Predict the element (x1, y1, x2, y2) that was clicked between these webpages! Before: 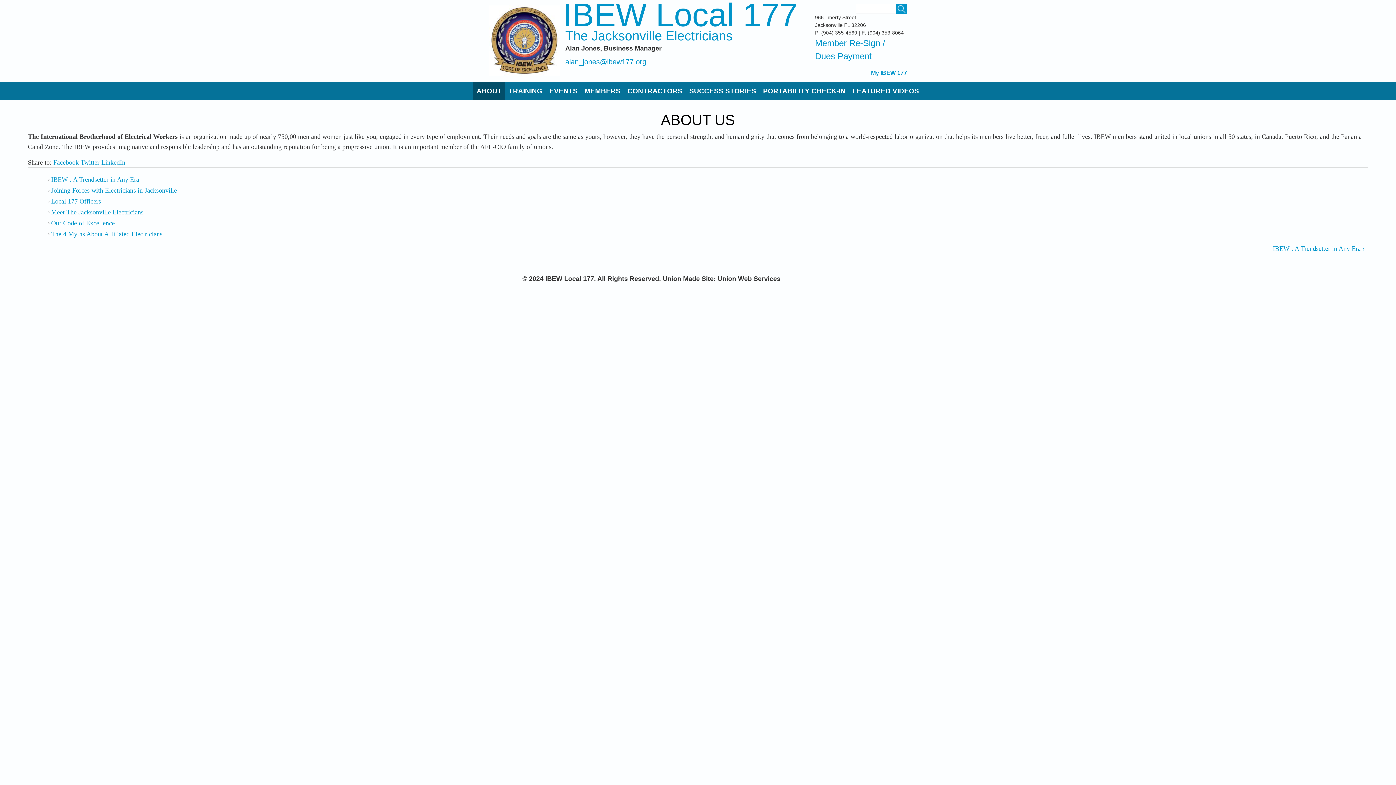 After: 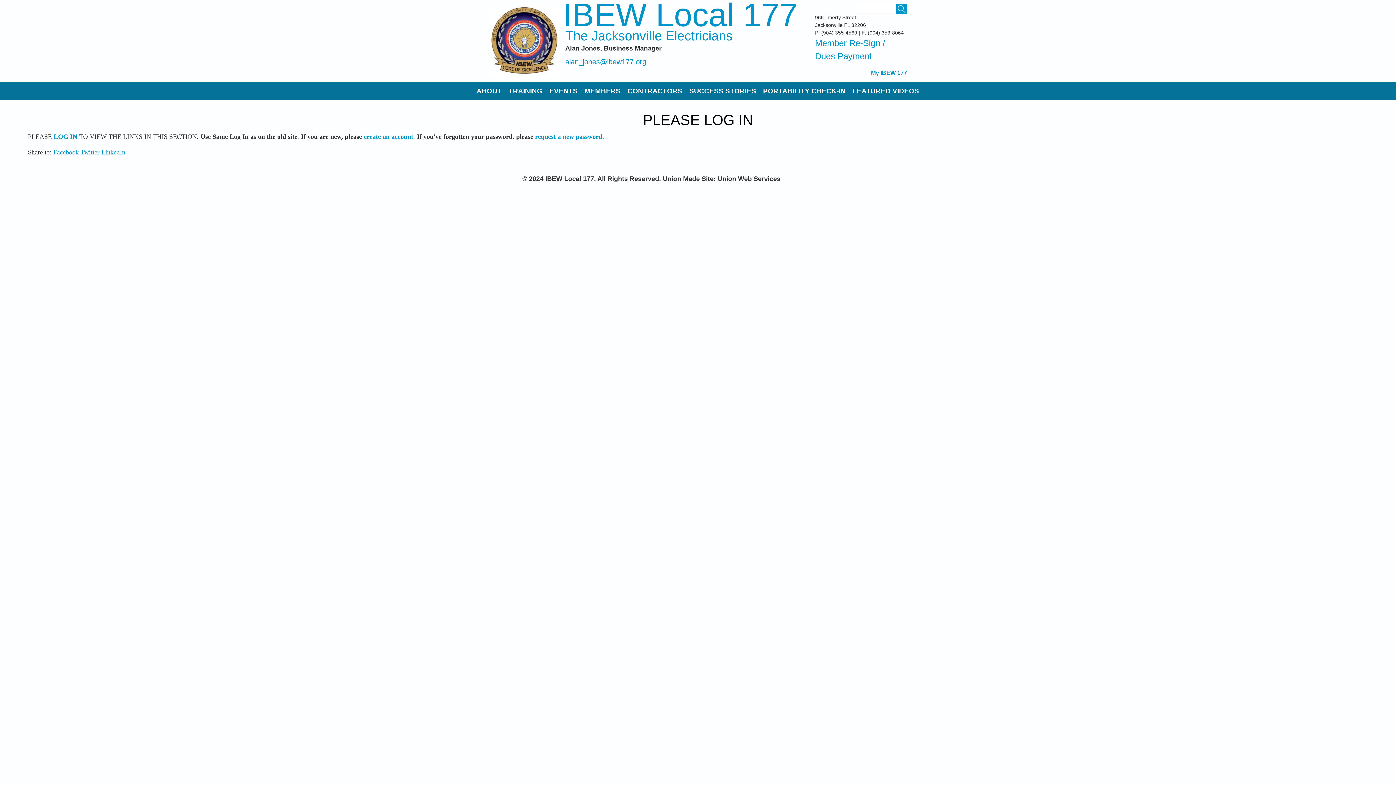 Action: label: My IBEW 177 bbox: (871, 70, 907, 75)